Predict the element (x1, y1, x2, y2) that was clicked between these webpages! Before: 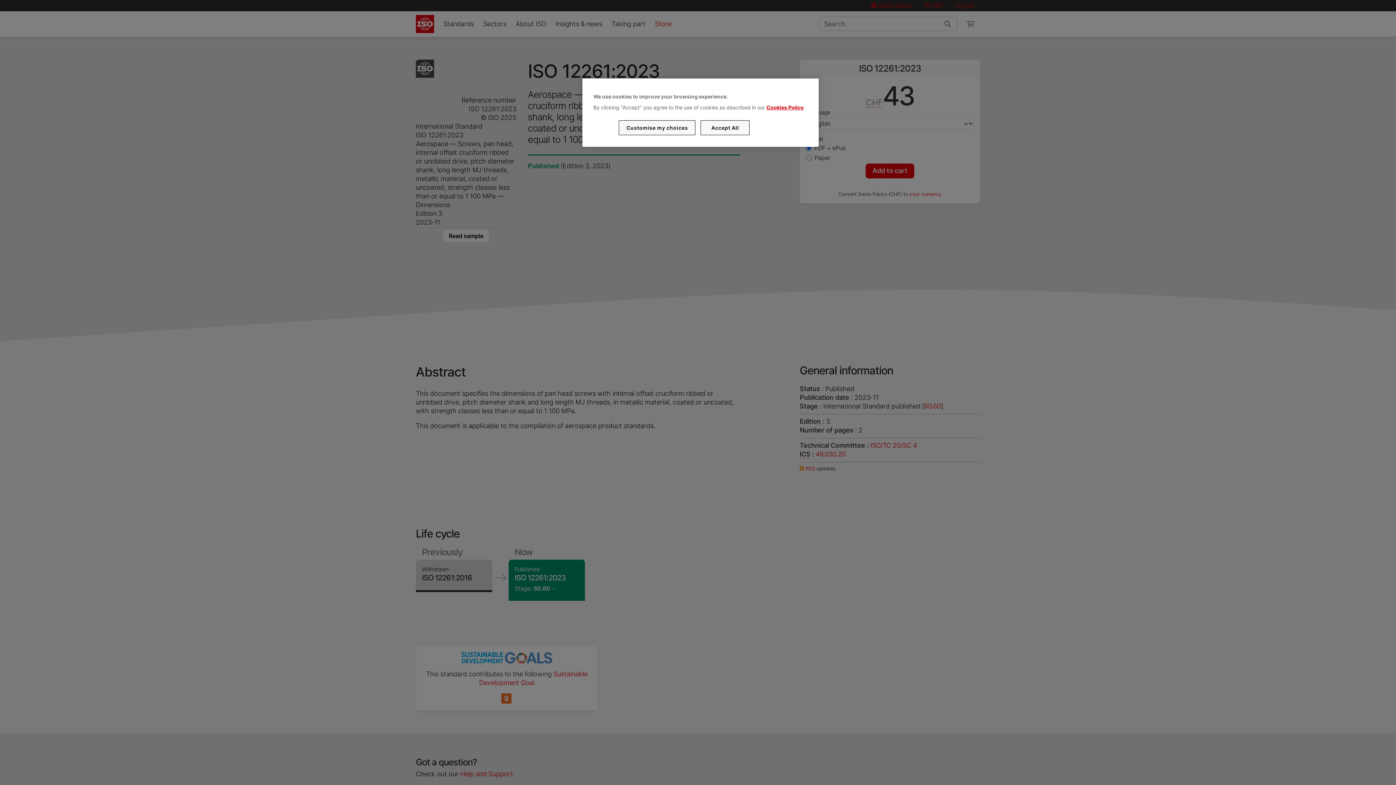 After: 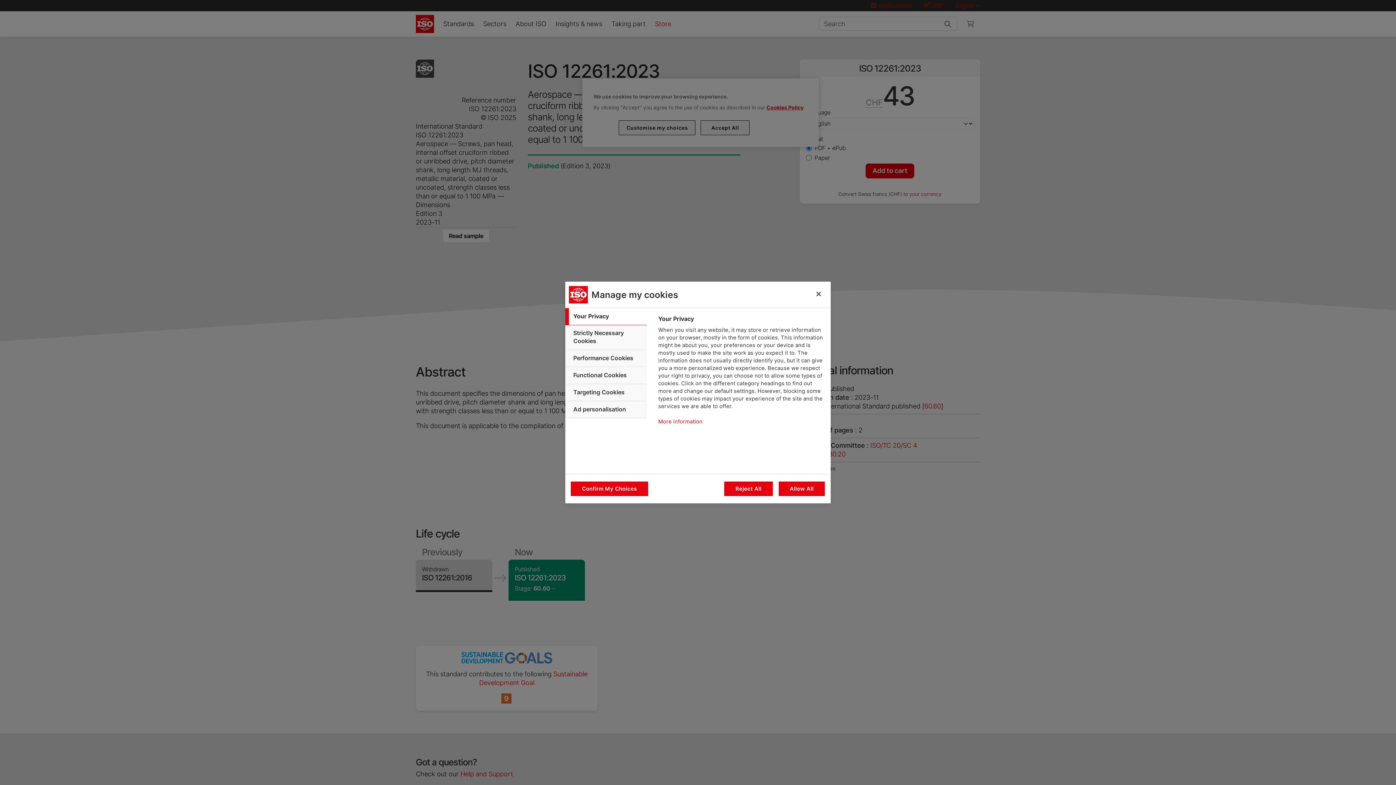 Action: bbox: (619, 120, 695, 135) label: Customise my choices